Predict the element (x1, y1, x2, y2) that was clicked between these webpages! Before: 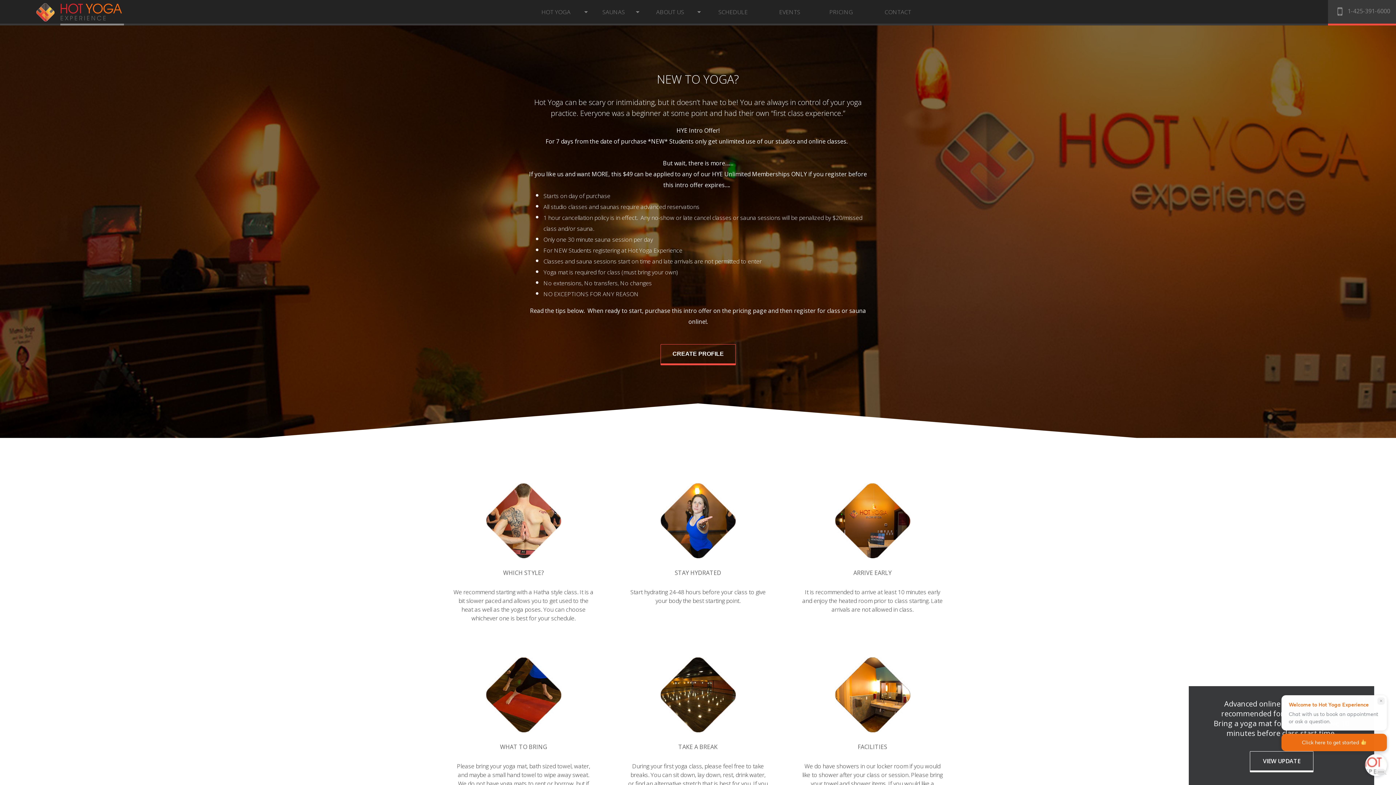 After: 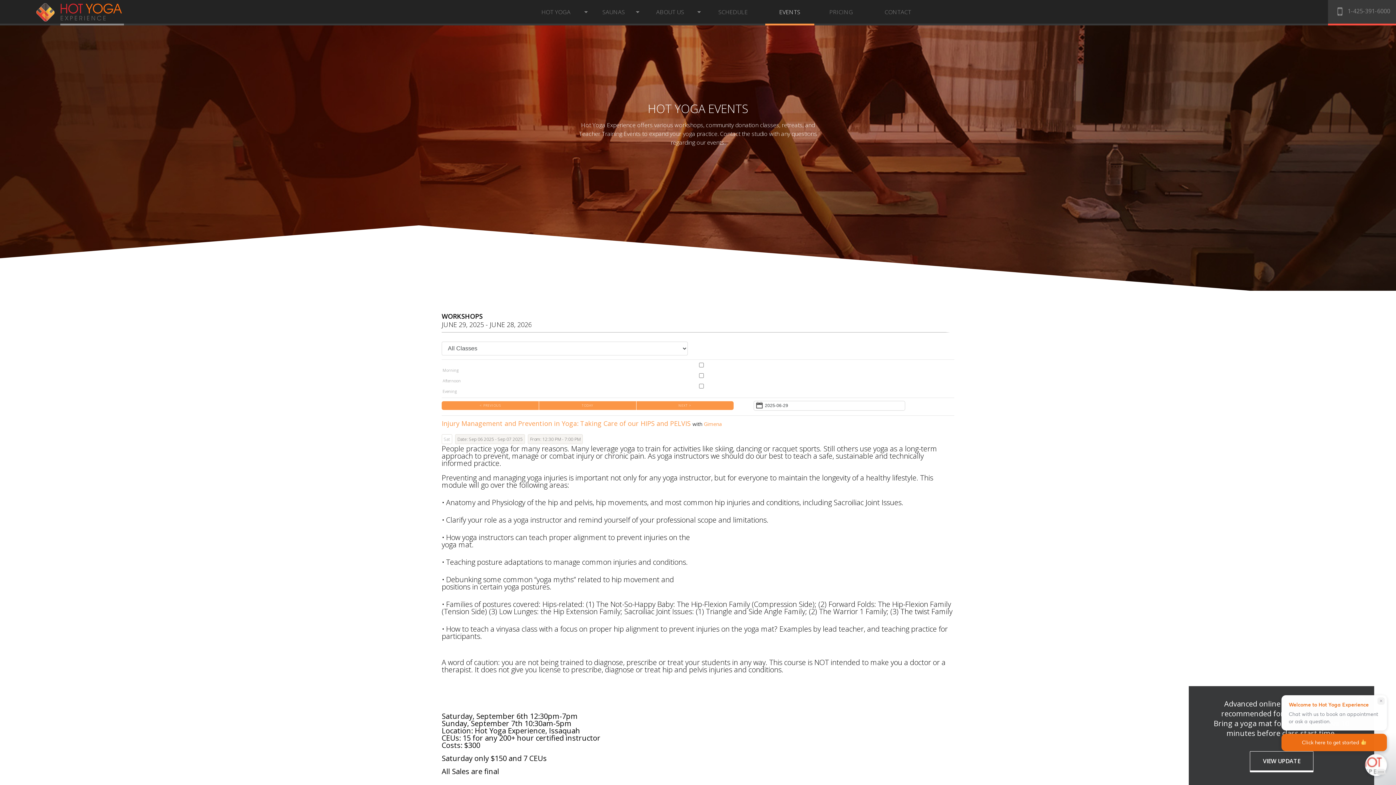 Action: bbox: (765, 0, 814, 25) label: EVENTS